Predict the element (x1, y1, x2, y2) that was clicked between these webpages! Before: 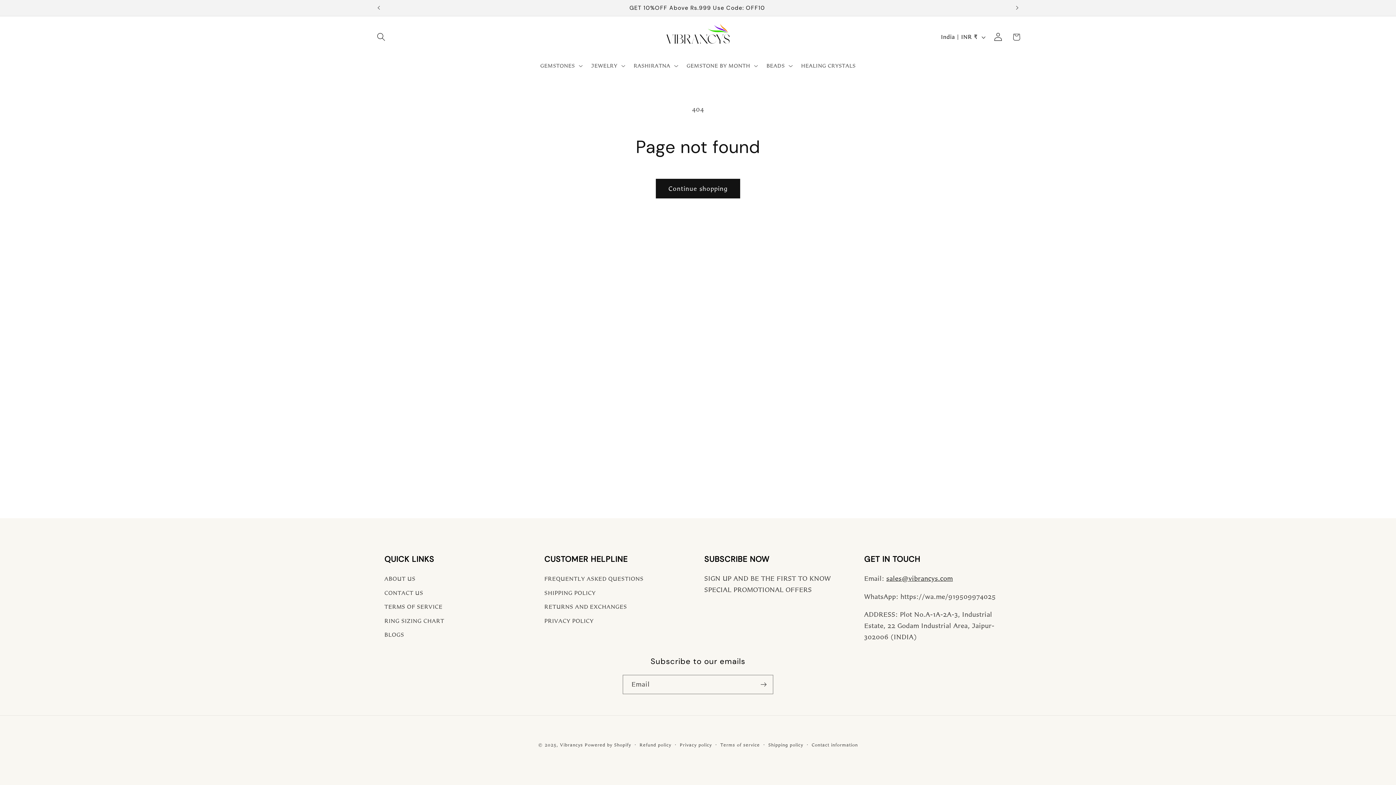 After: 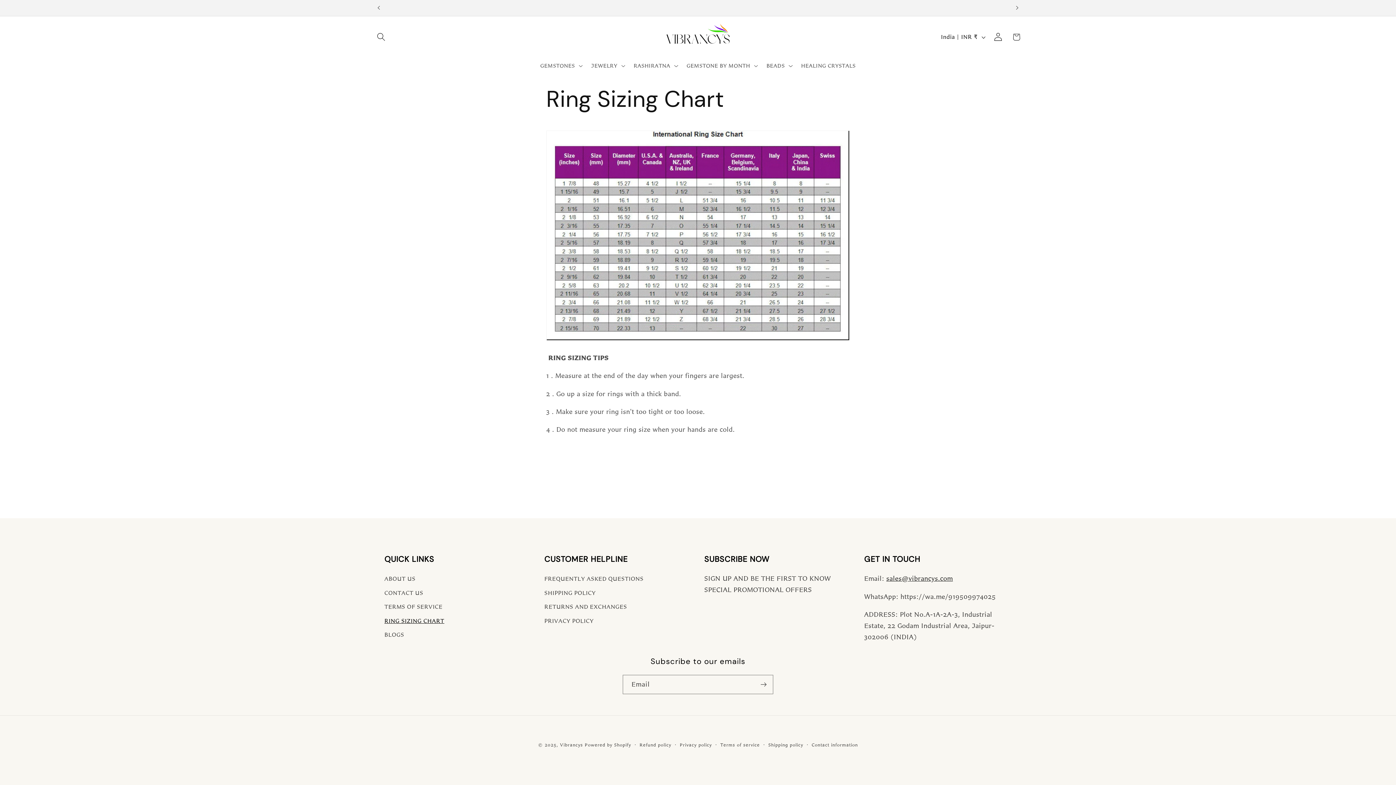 Action: label: RING SIZING CHART bbox: (384, 614, 444, 628)